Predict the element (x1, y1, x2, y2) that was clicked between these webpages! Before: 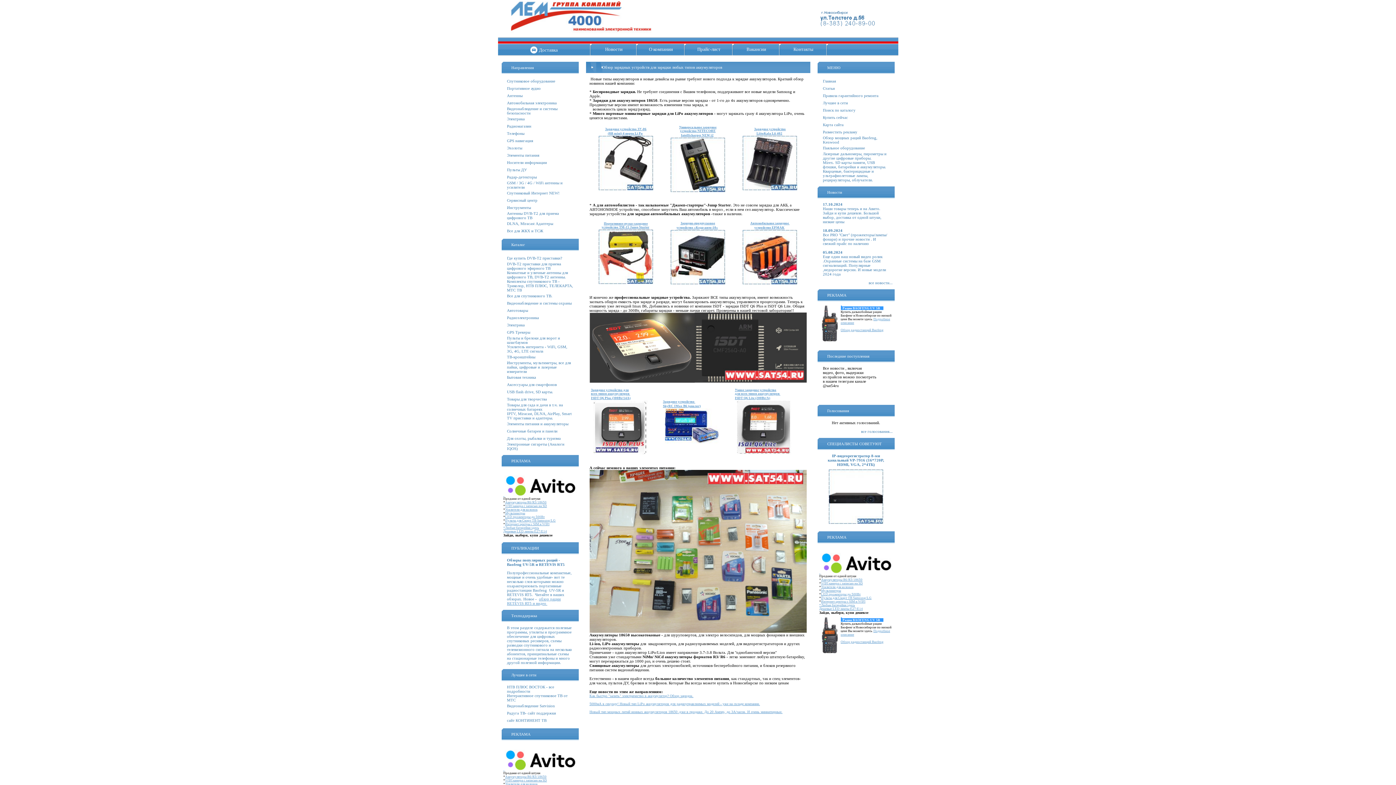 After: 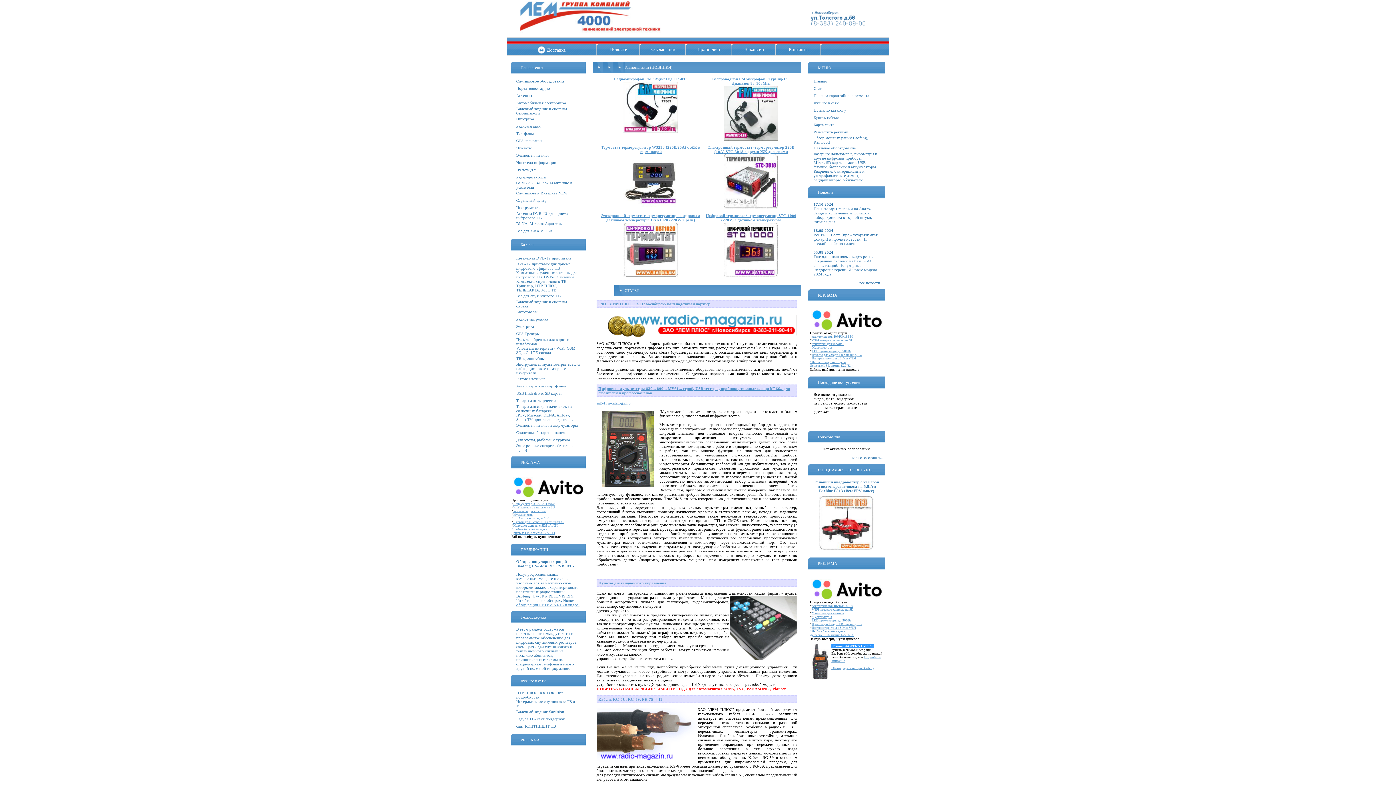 Action: label: Радиомагазин bbox: (507, 124, 531, 128)